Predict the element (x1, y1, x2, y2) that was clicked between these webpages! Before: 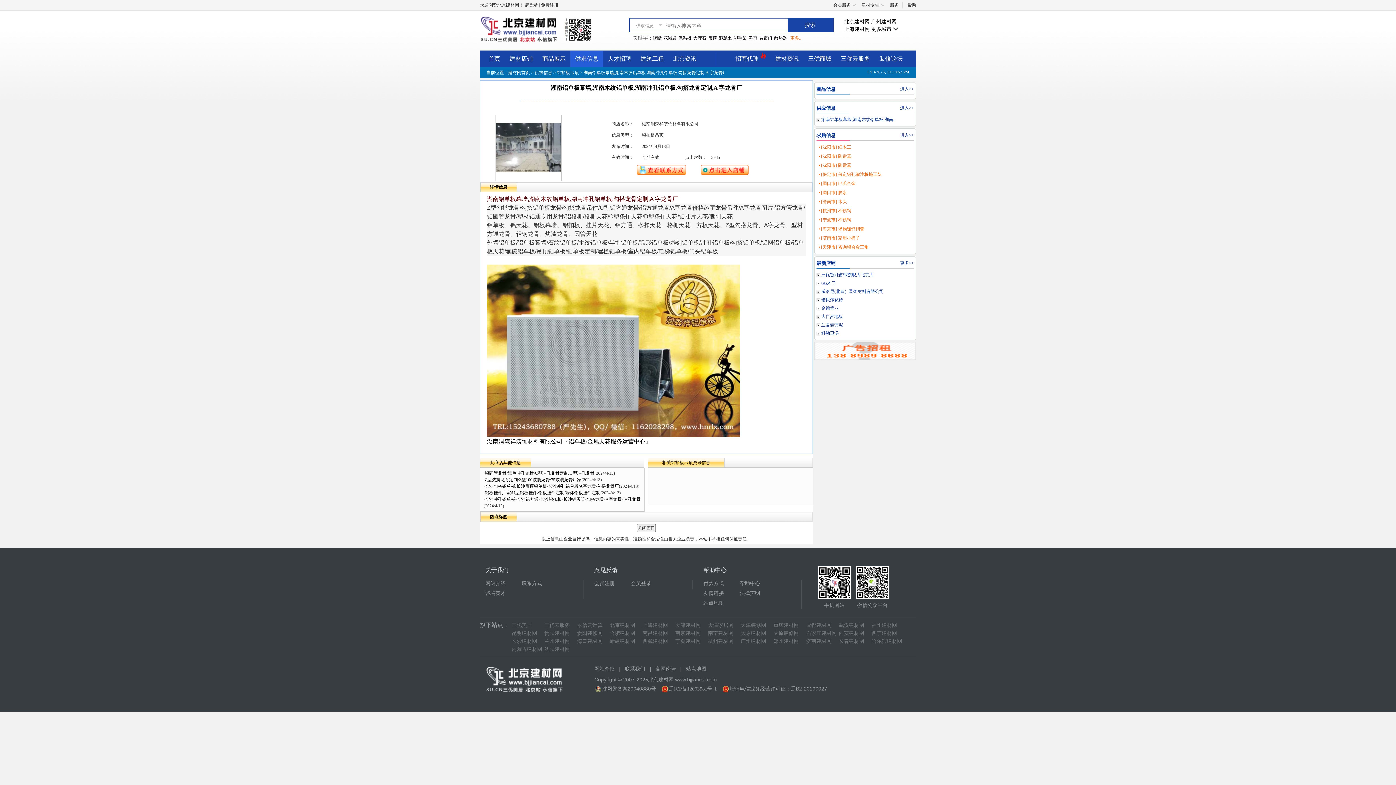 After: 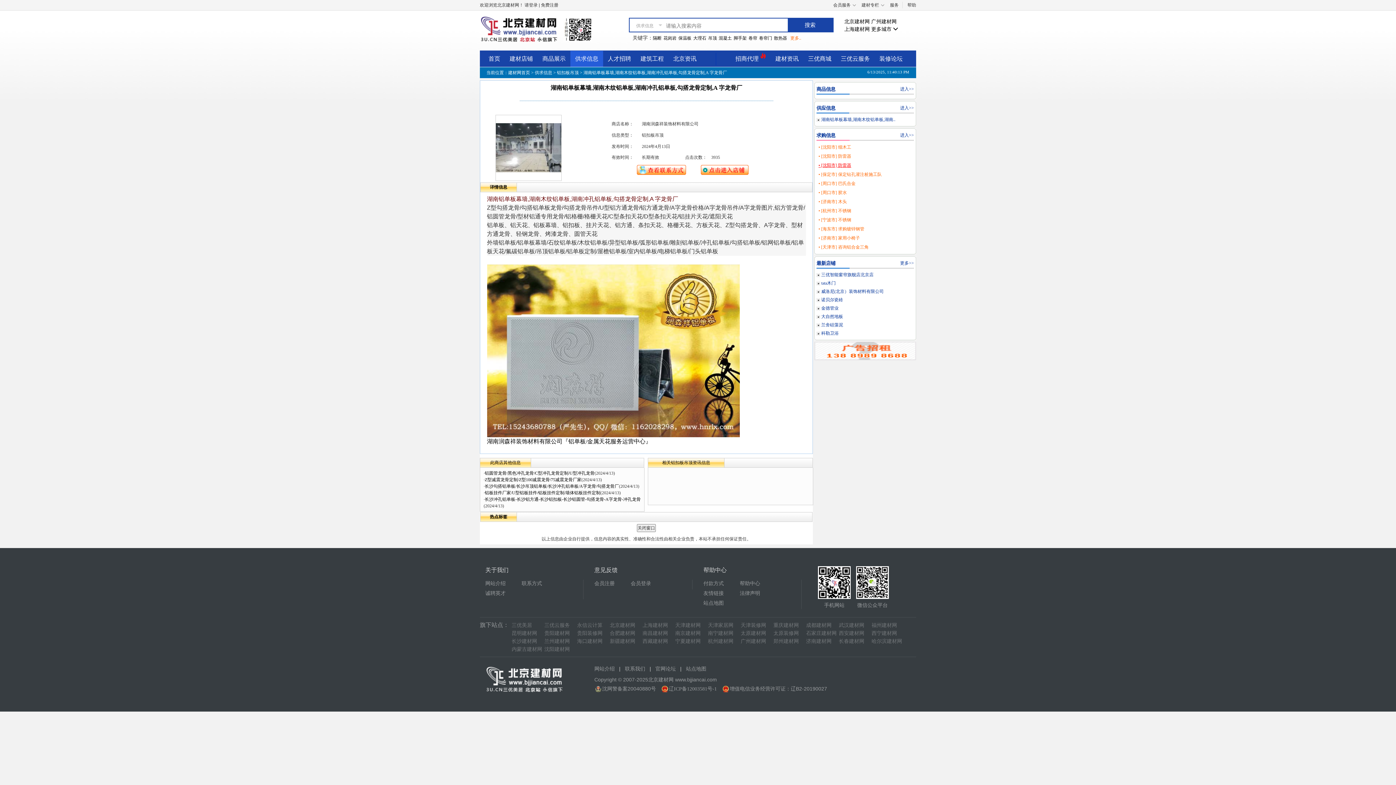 Action: bbox: (818, 162, 851, 168) label: • [沈阳市] 防雷器